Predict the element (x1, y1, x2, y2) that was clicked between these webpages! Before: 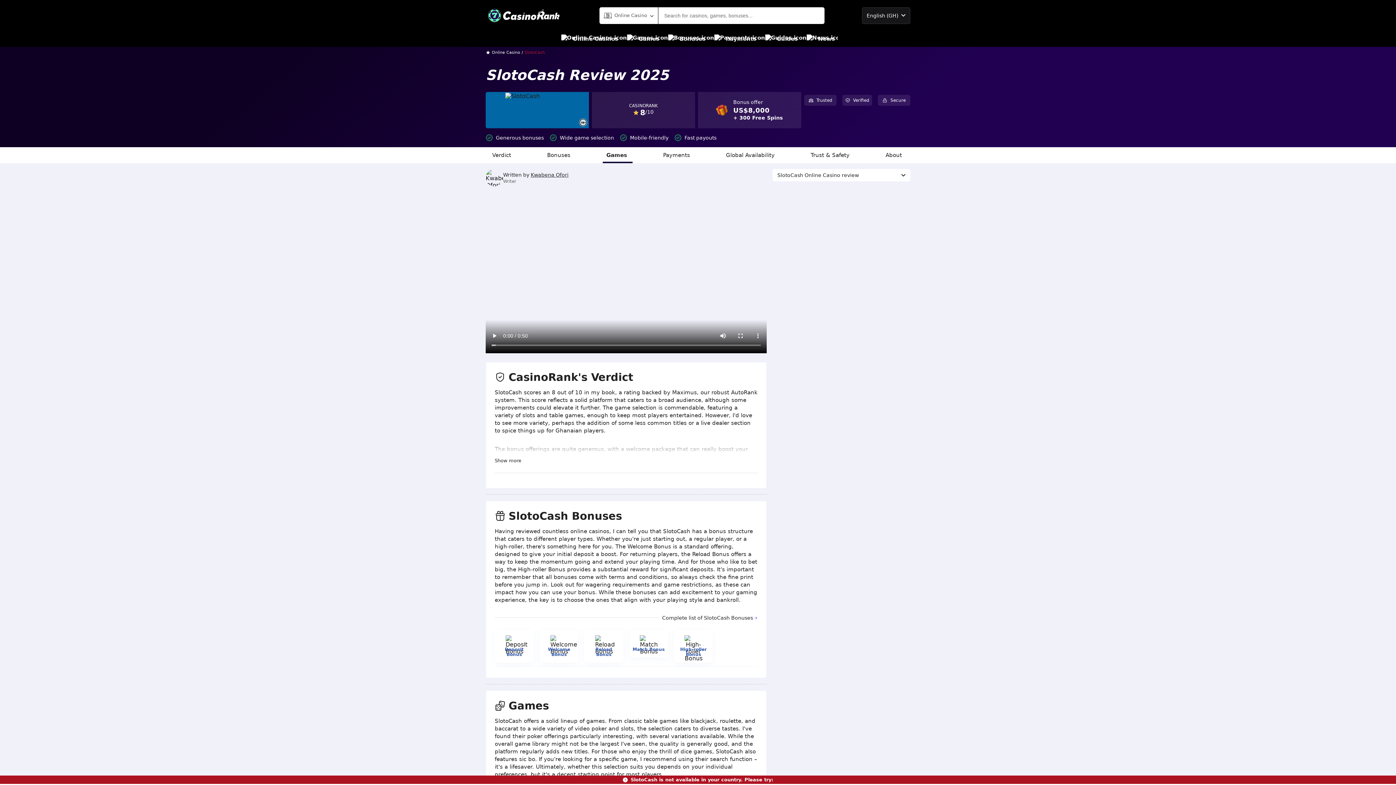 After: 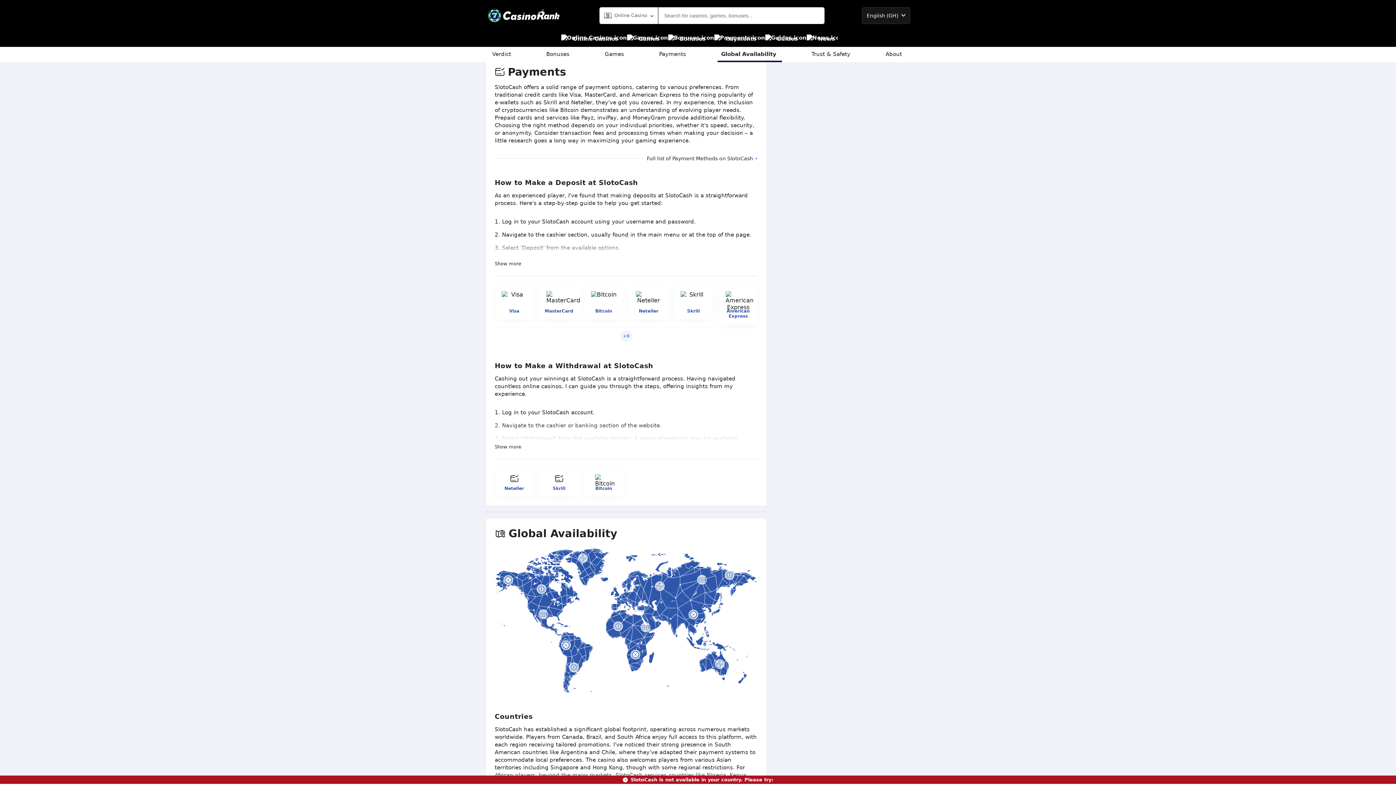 Action: bbox: (659, 147, 695, 163) label: Payments